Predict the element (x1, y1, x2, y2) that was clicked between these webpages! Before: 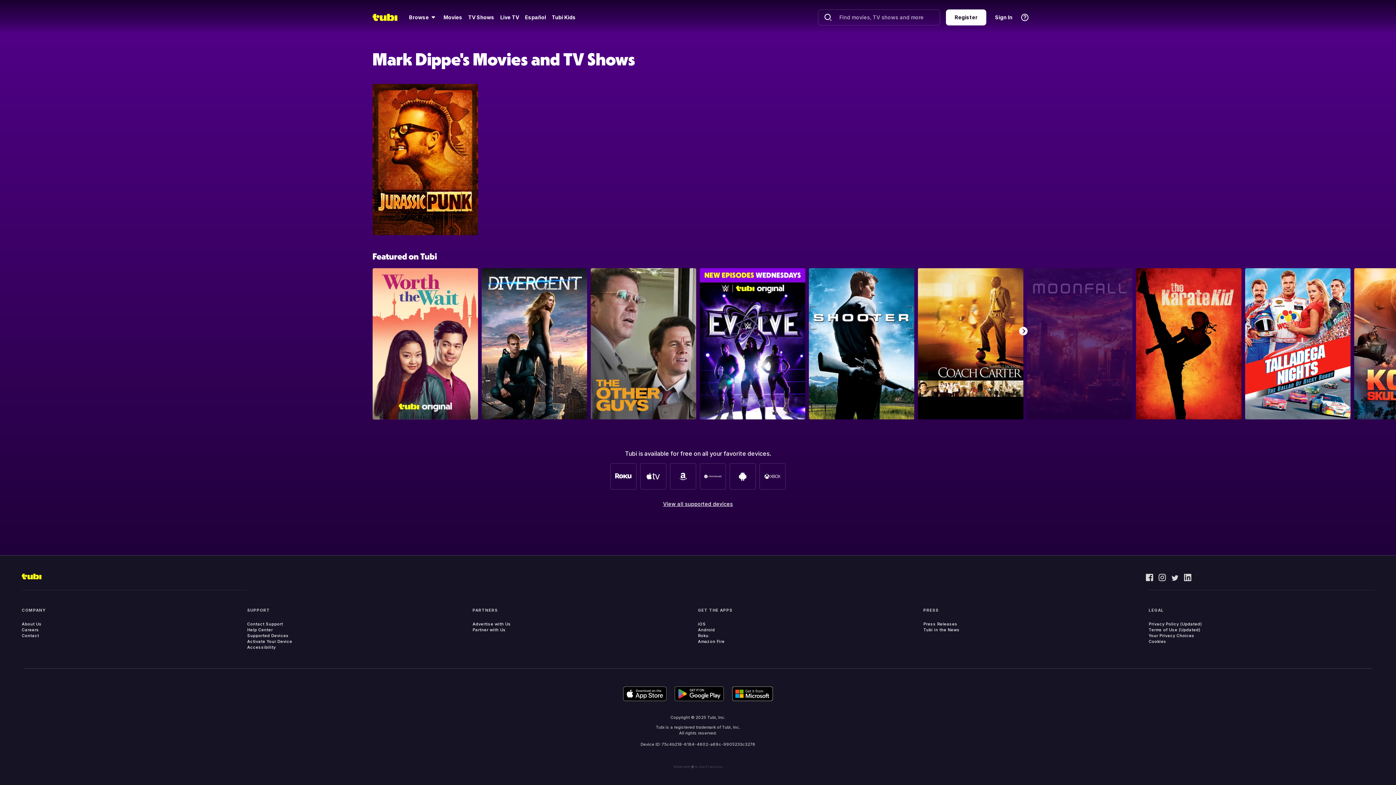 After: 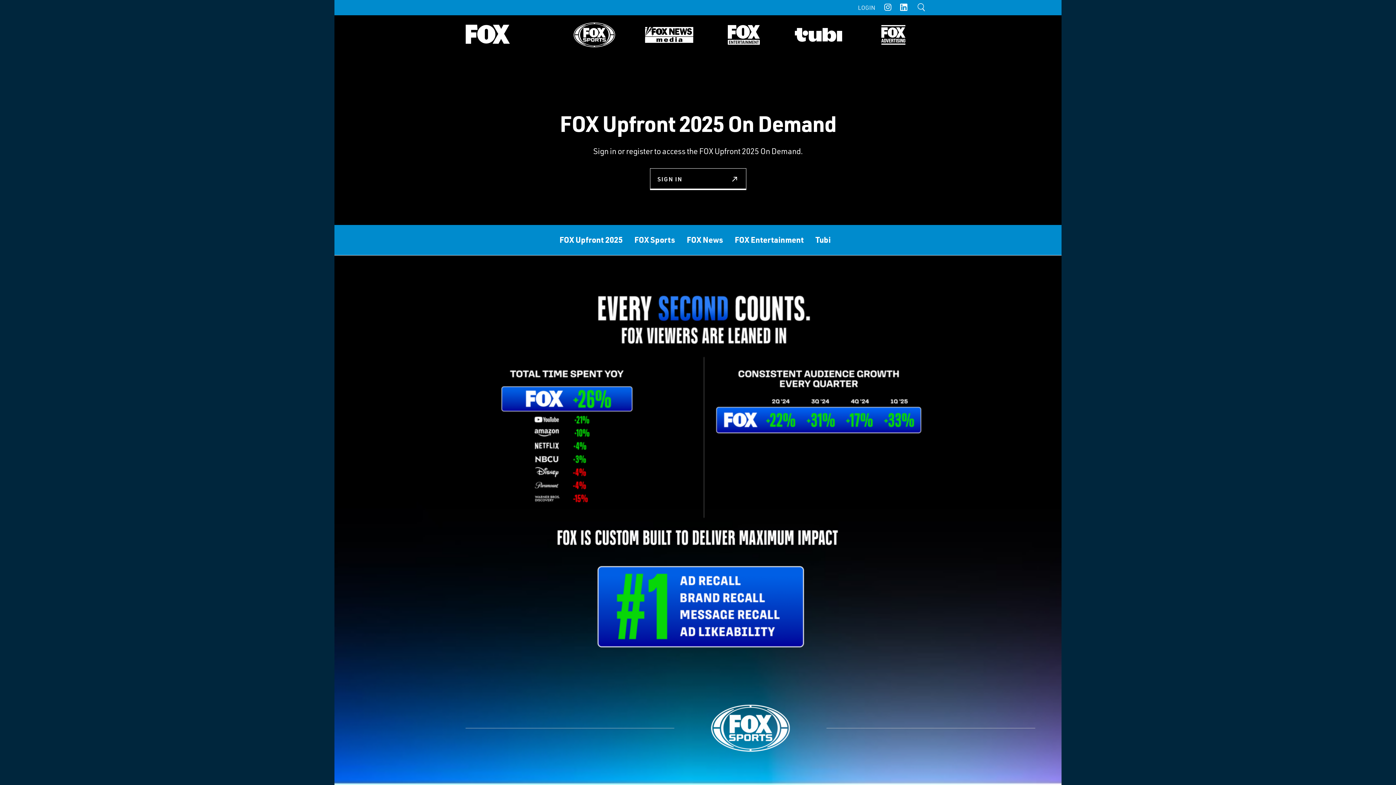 Action: bbox: (472, 621, 511, 627) label: Advertise with Us